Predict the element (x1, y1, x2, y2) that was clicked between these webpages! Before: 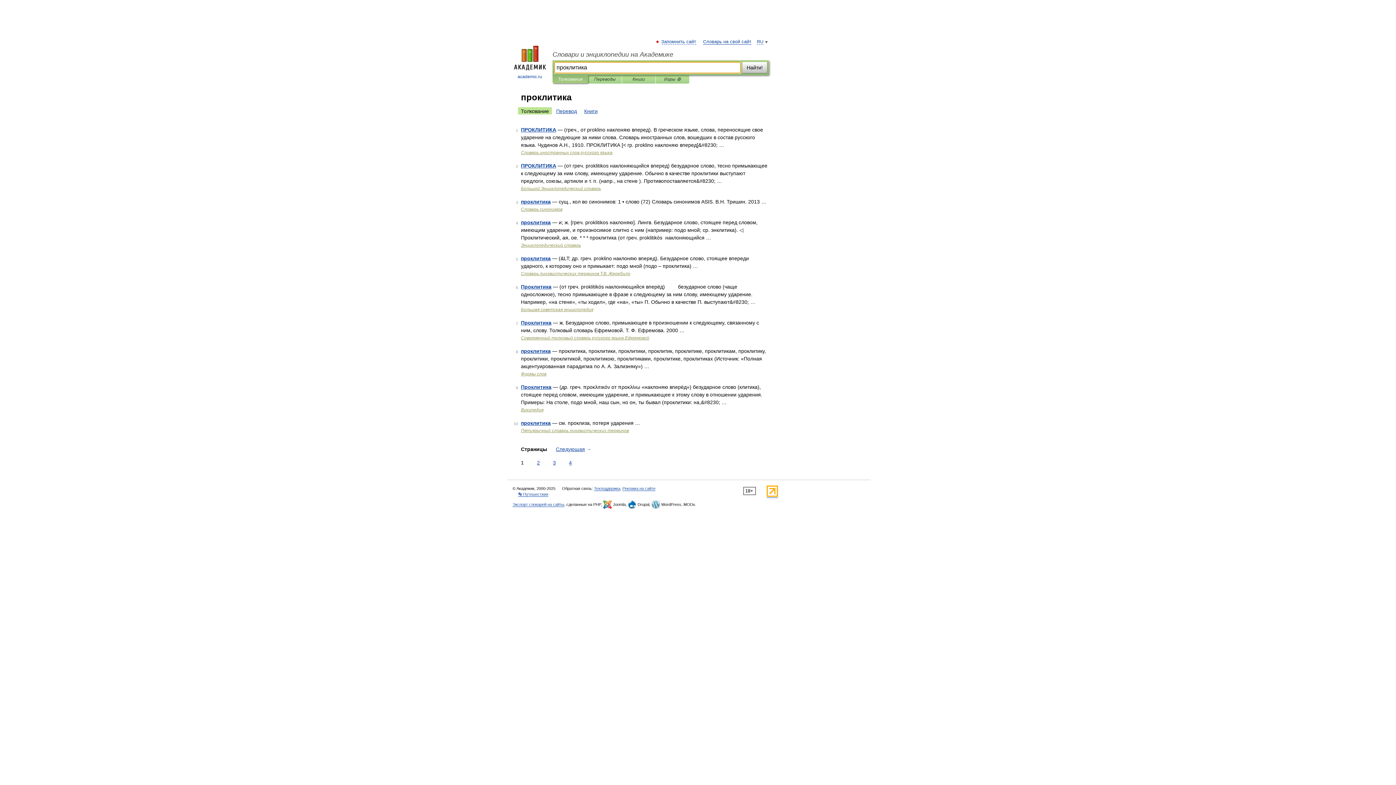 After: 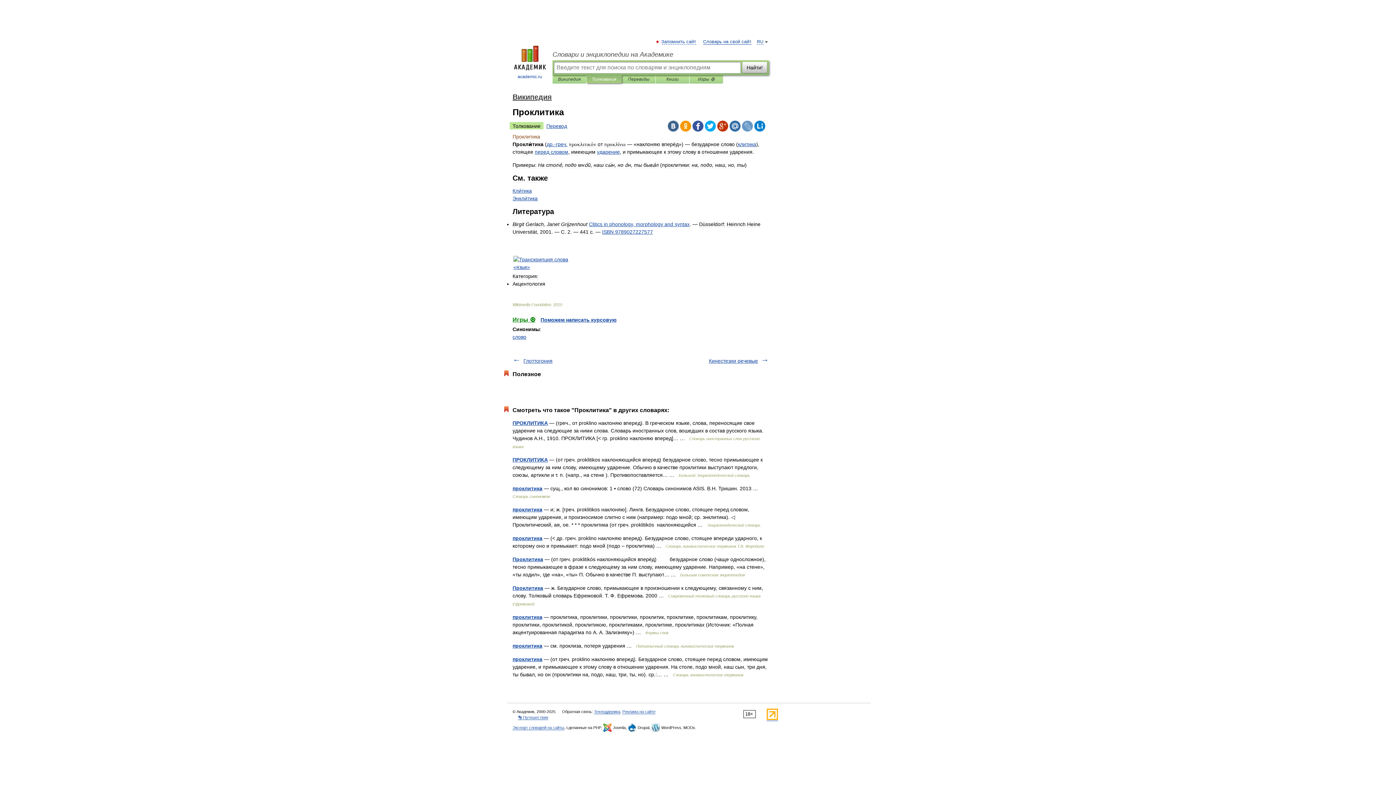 Action: bbox: (521, 384, 551, 390) label: Проклитика